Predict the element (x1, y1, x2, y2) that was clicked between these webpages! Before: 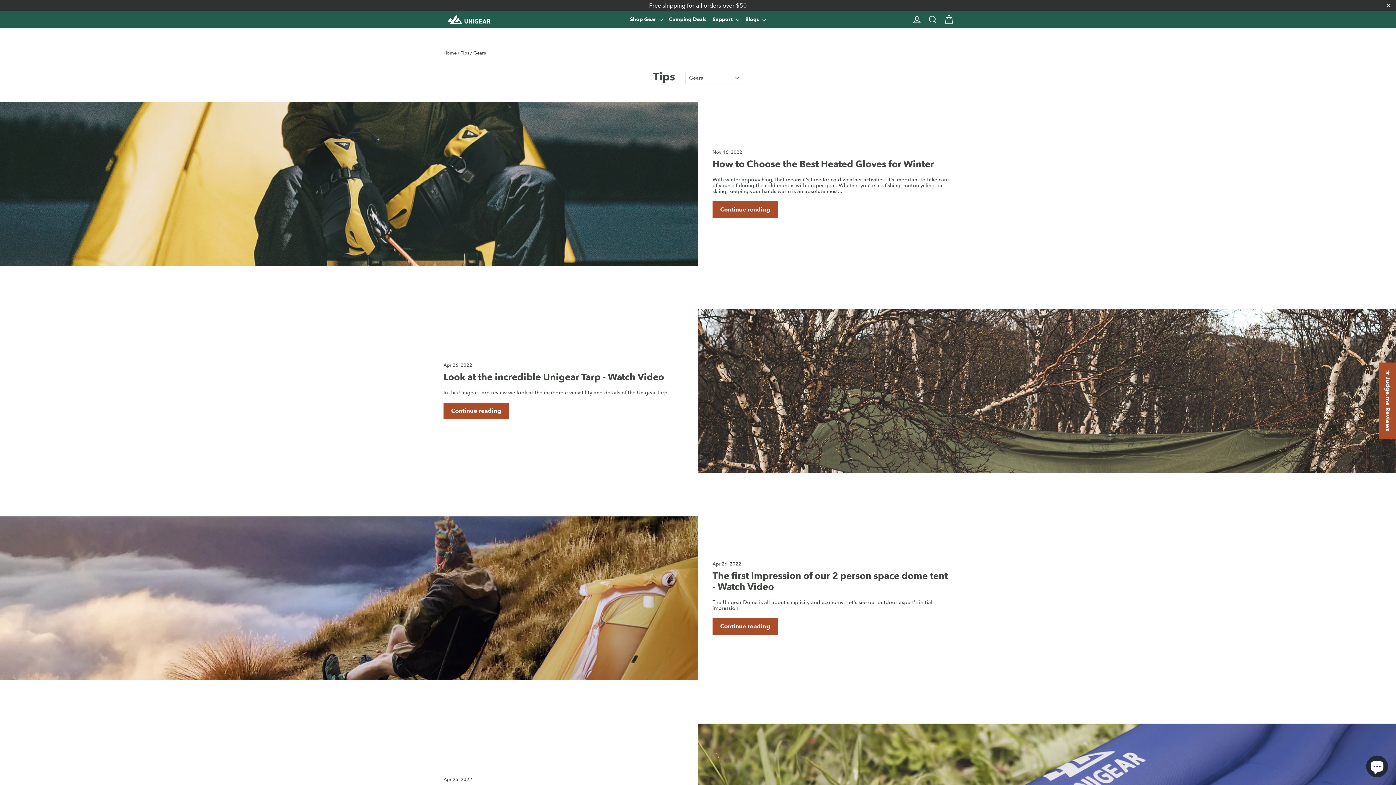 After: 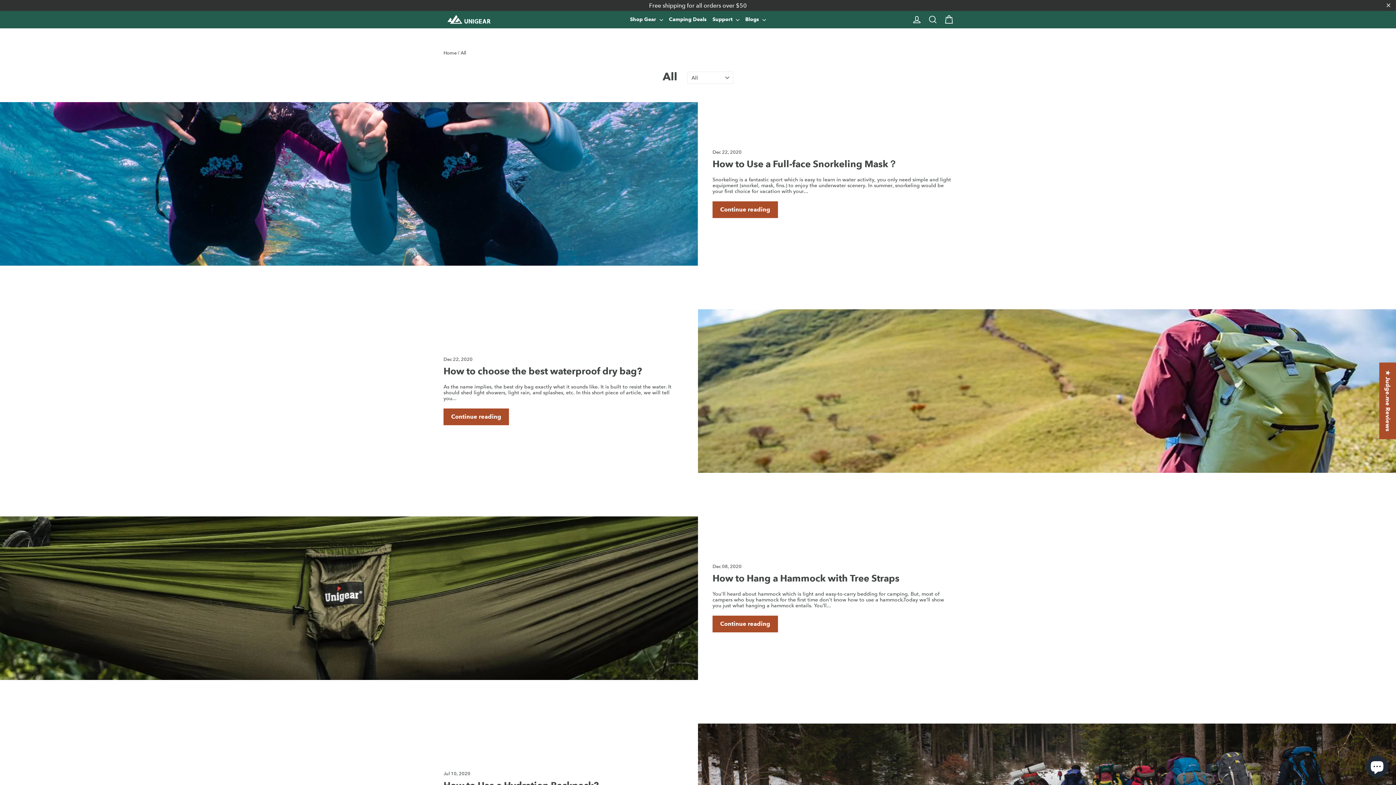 Action: label: Blogs  bbox: (742, 13, 769, 26)